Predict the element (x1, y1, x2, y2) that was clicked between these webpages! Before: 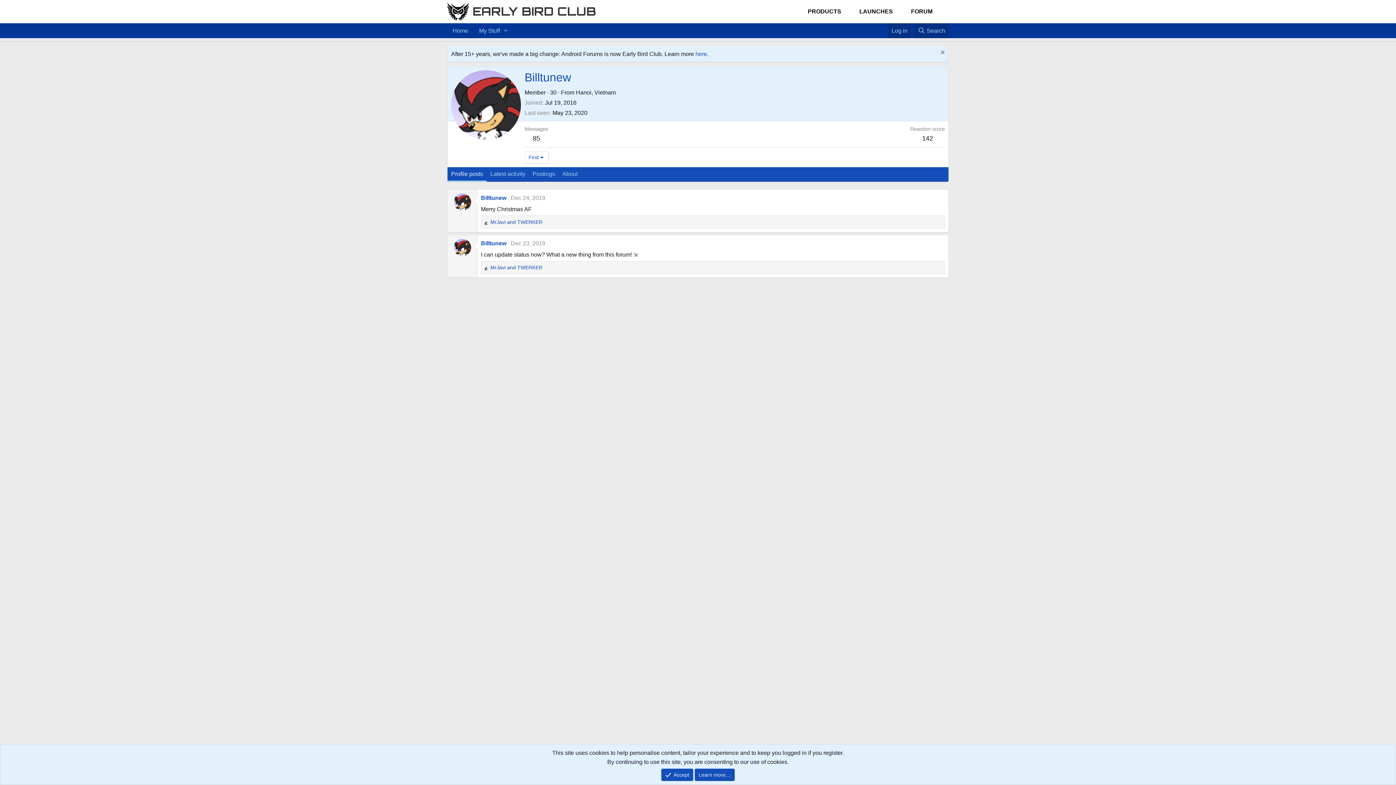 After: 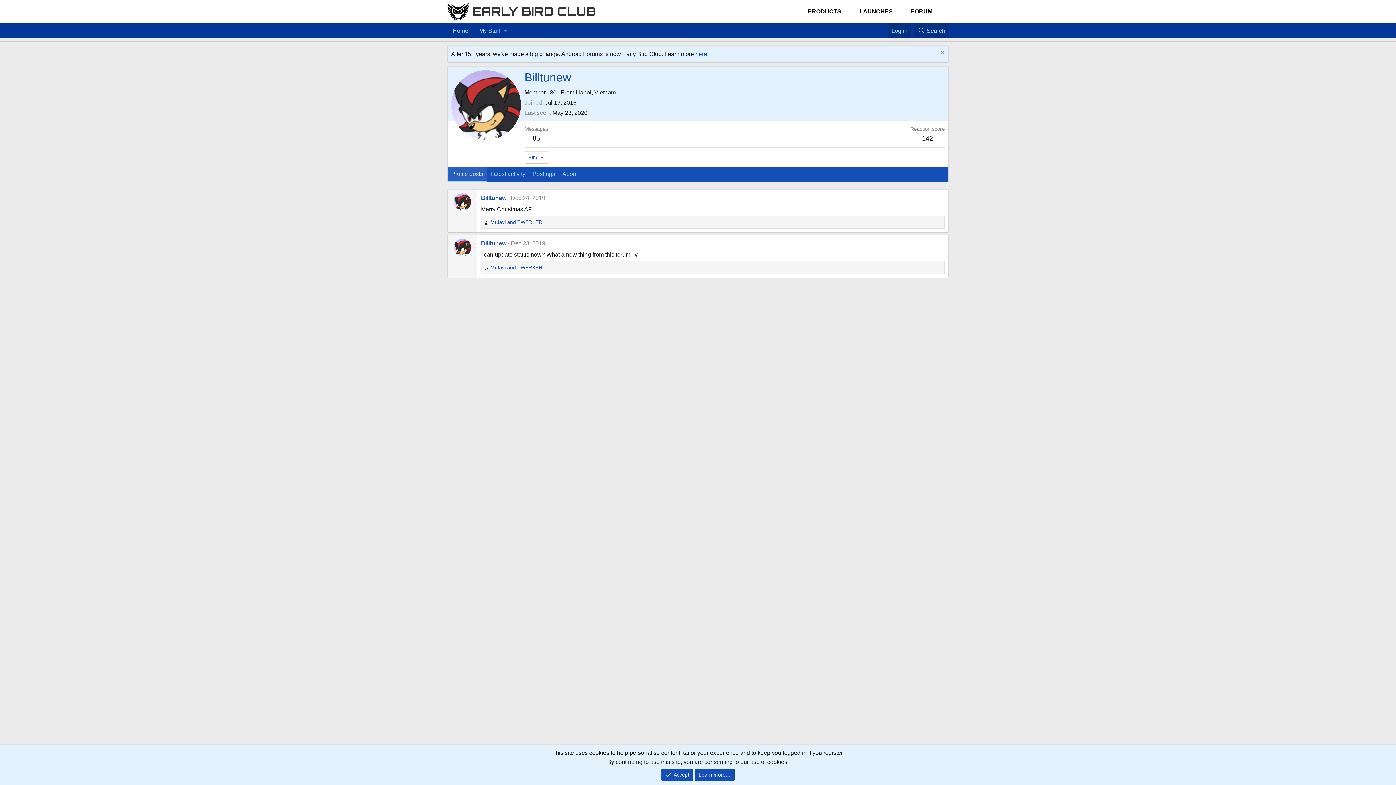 Action: bbox: (447, 167, 486, 181) label: Profile posts